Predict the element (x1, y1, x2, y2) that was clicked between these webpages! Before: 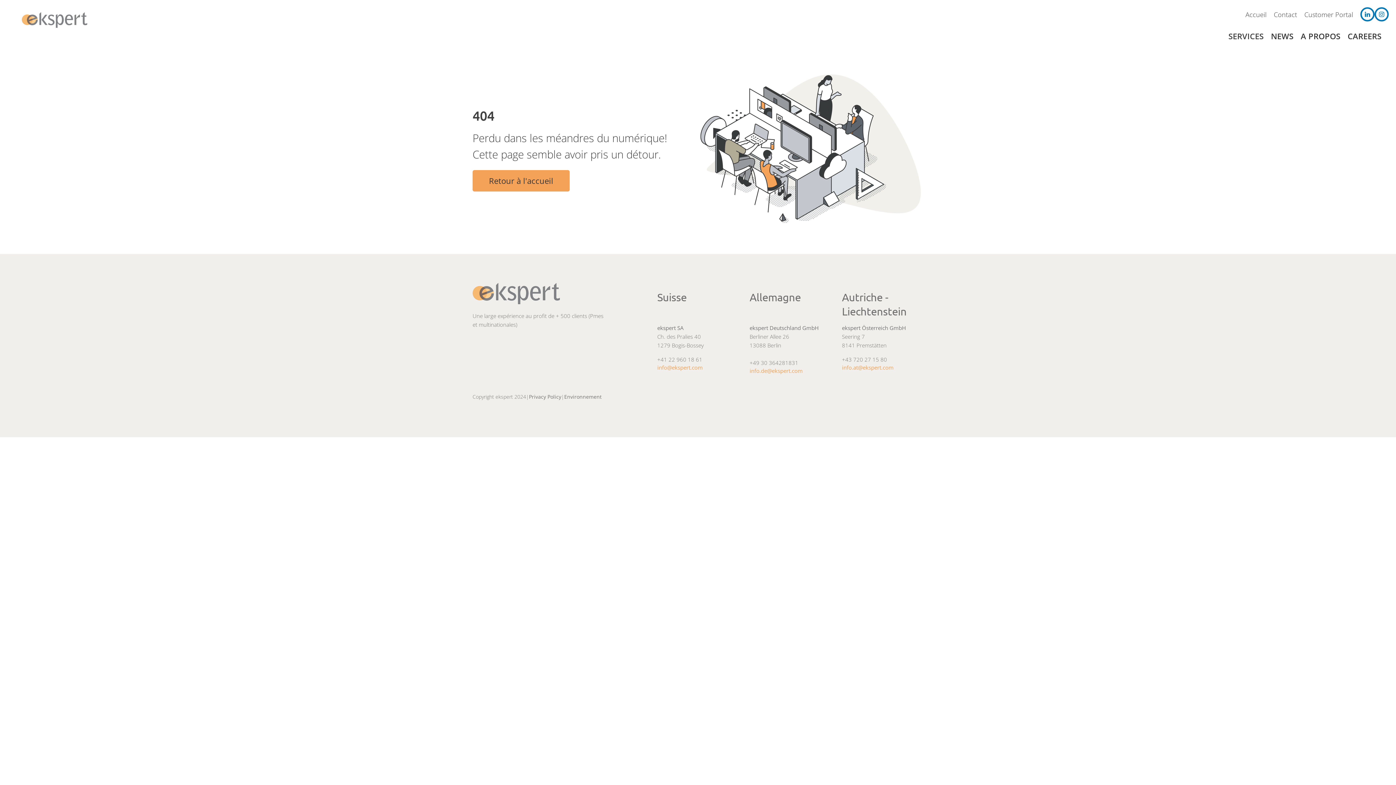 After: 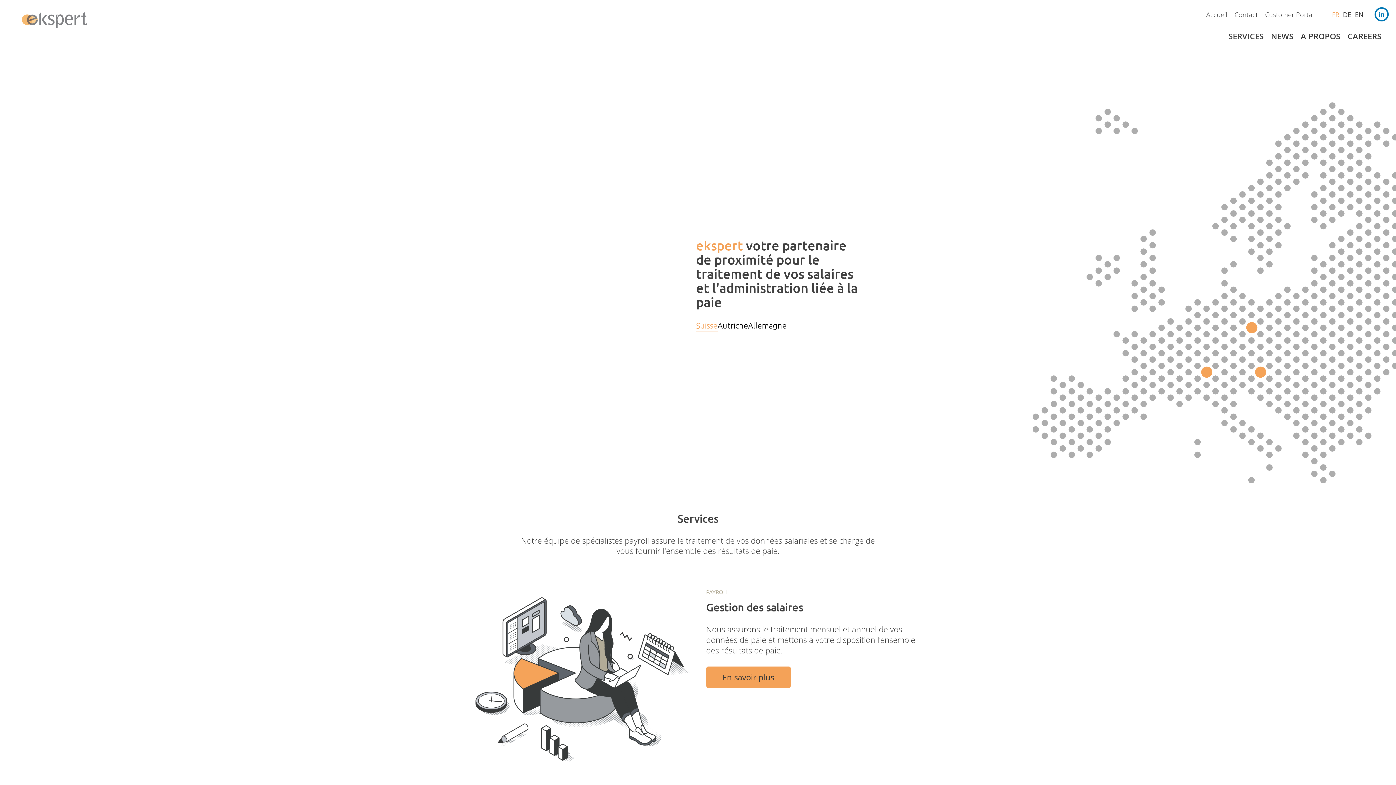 Action: label: Main bbox: (21, 8, 90, 31)